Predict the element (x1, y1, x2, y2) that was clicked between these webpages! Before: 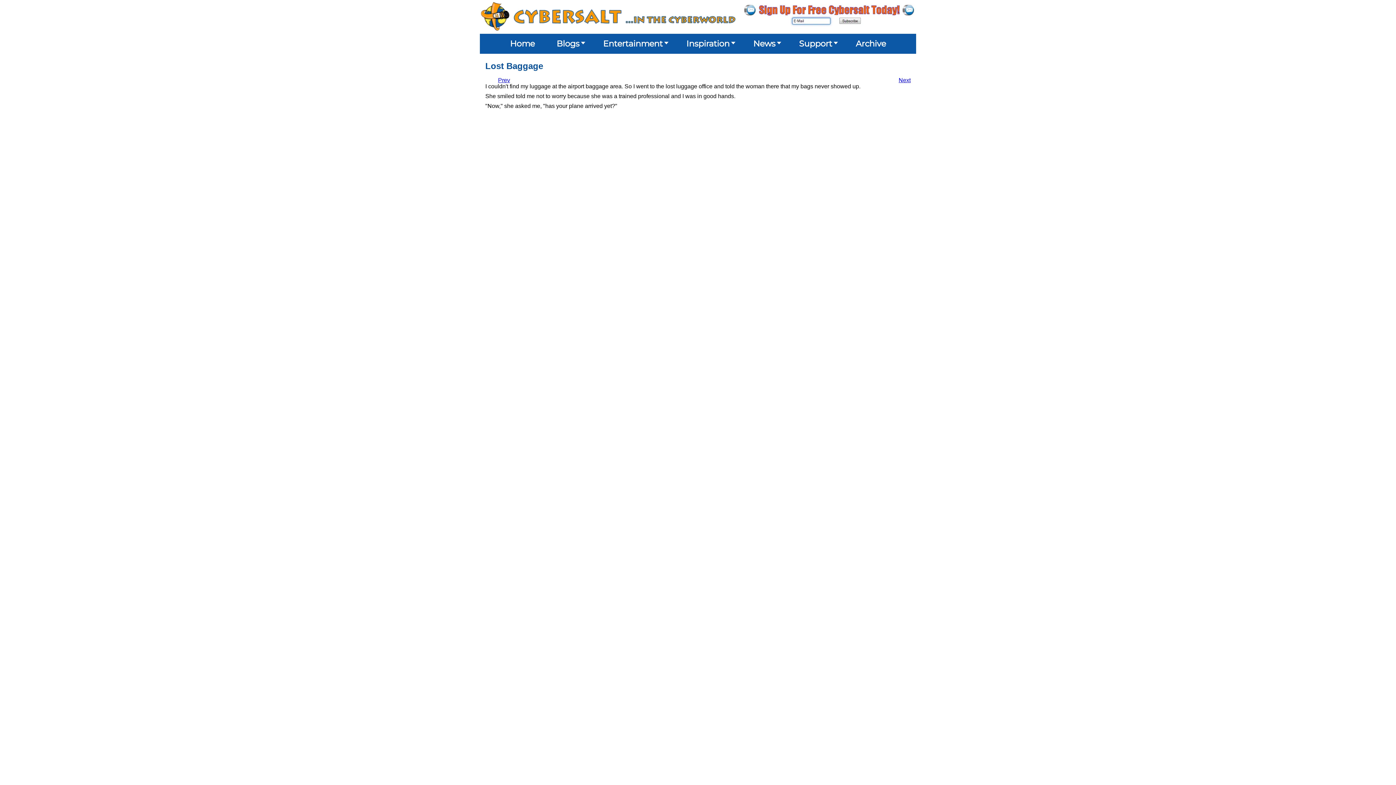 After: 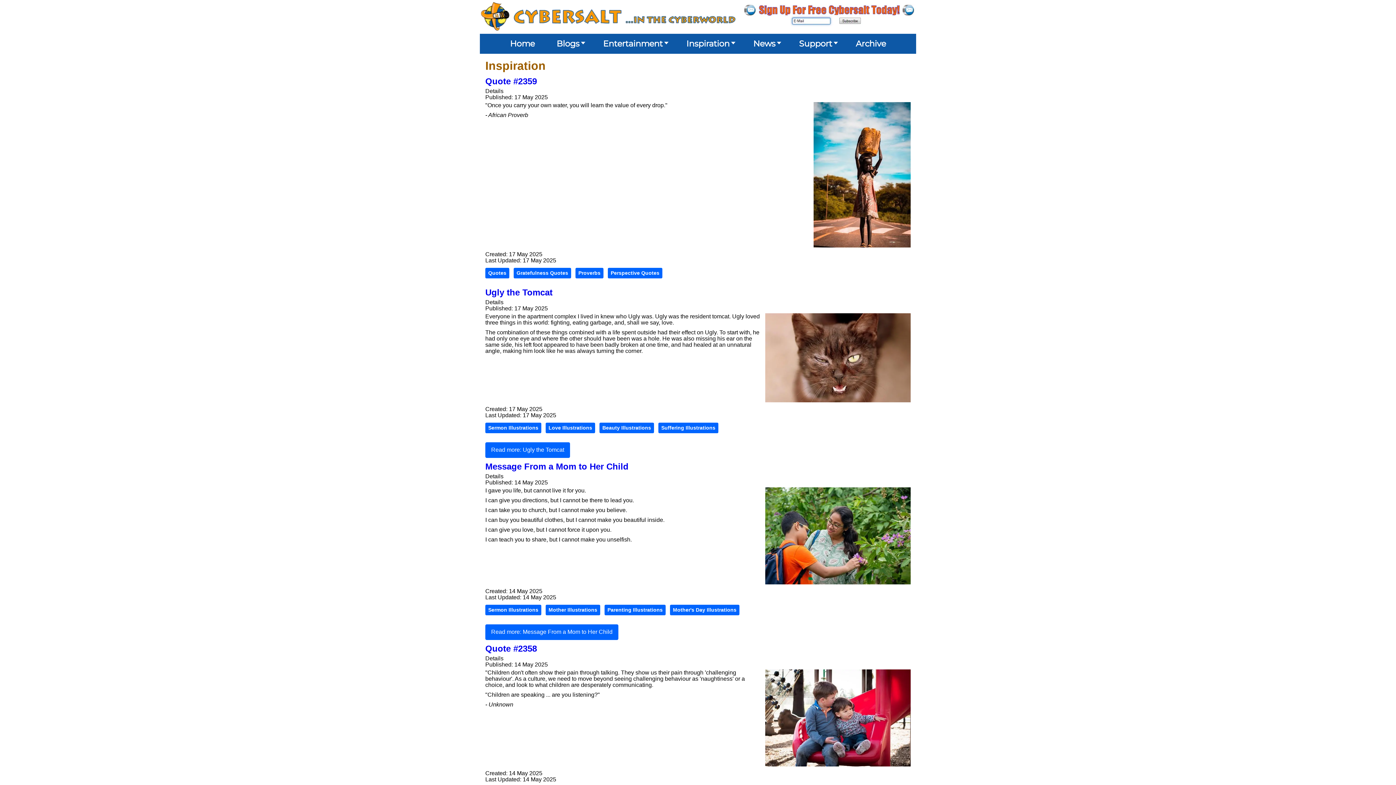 Action: bbox: (681, 34, 737, 53) label: Inspiration